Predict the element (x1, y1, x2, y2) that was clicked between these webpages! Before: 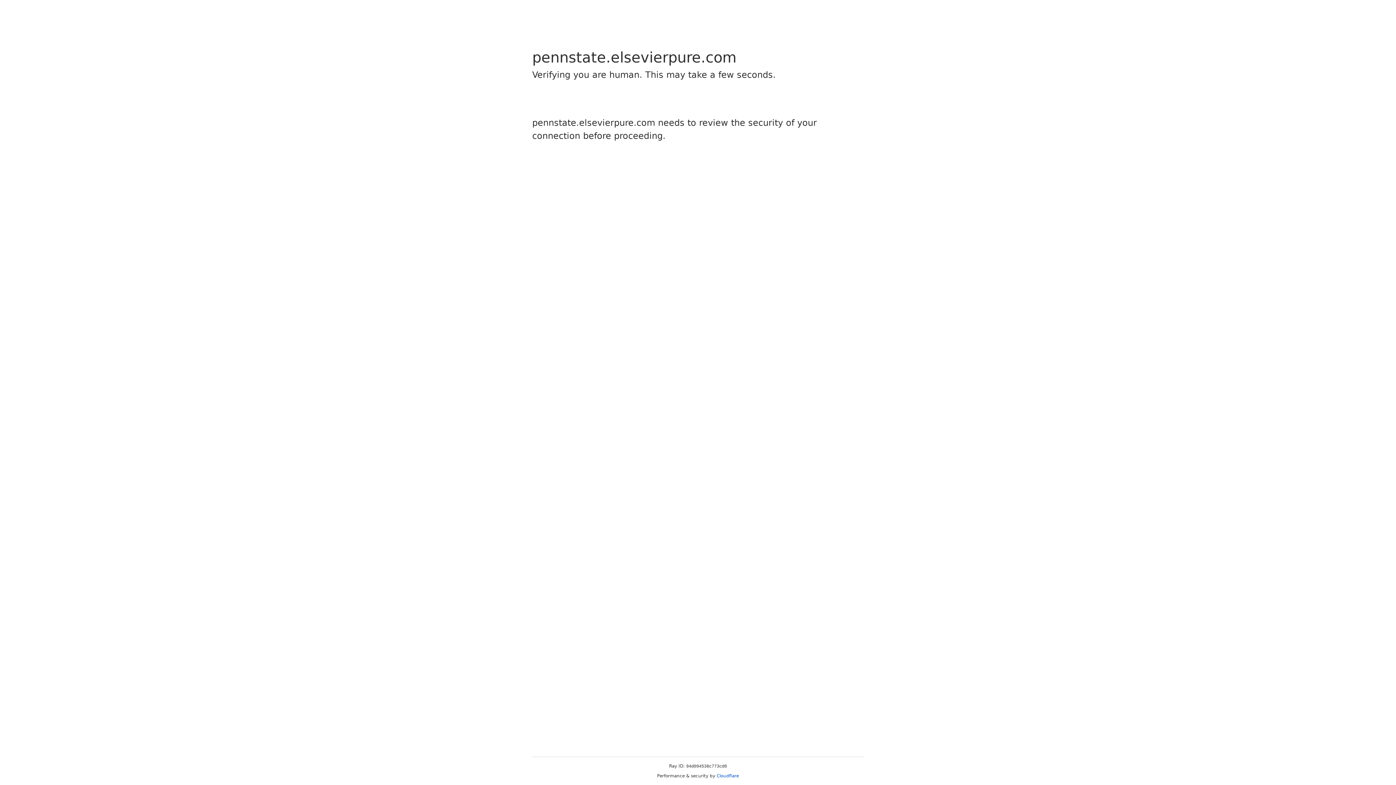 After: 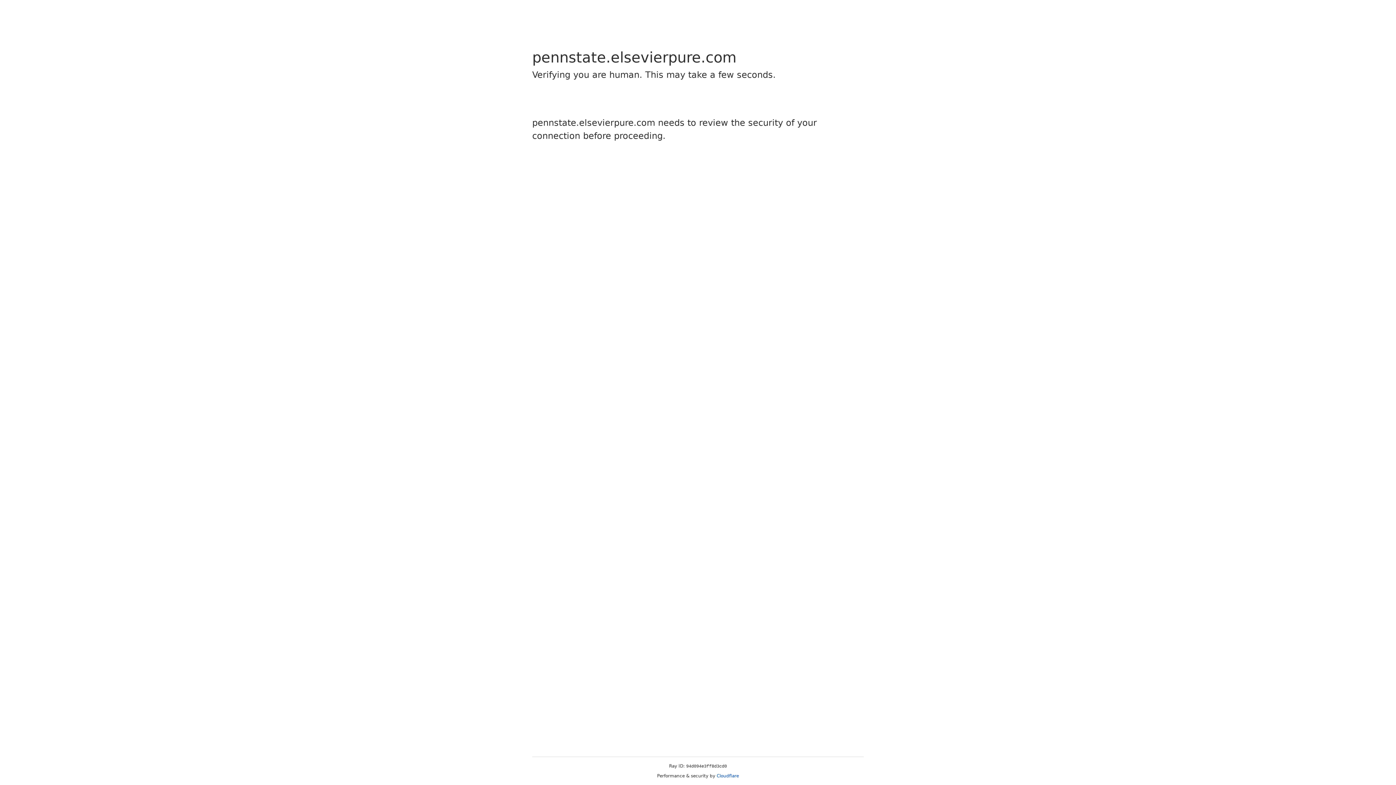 Action: label: Cloudflare bbox: (716, 773, 739, 778)